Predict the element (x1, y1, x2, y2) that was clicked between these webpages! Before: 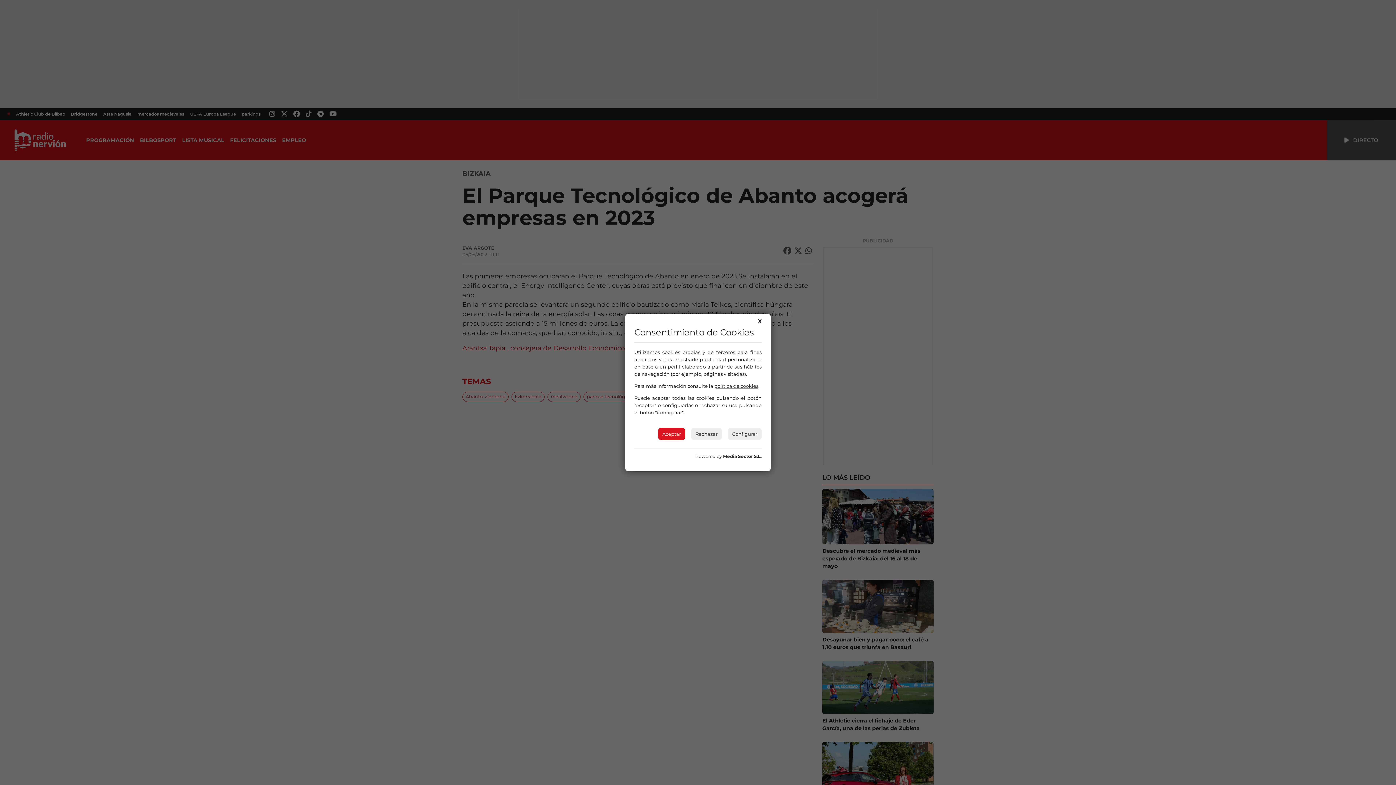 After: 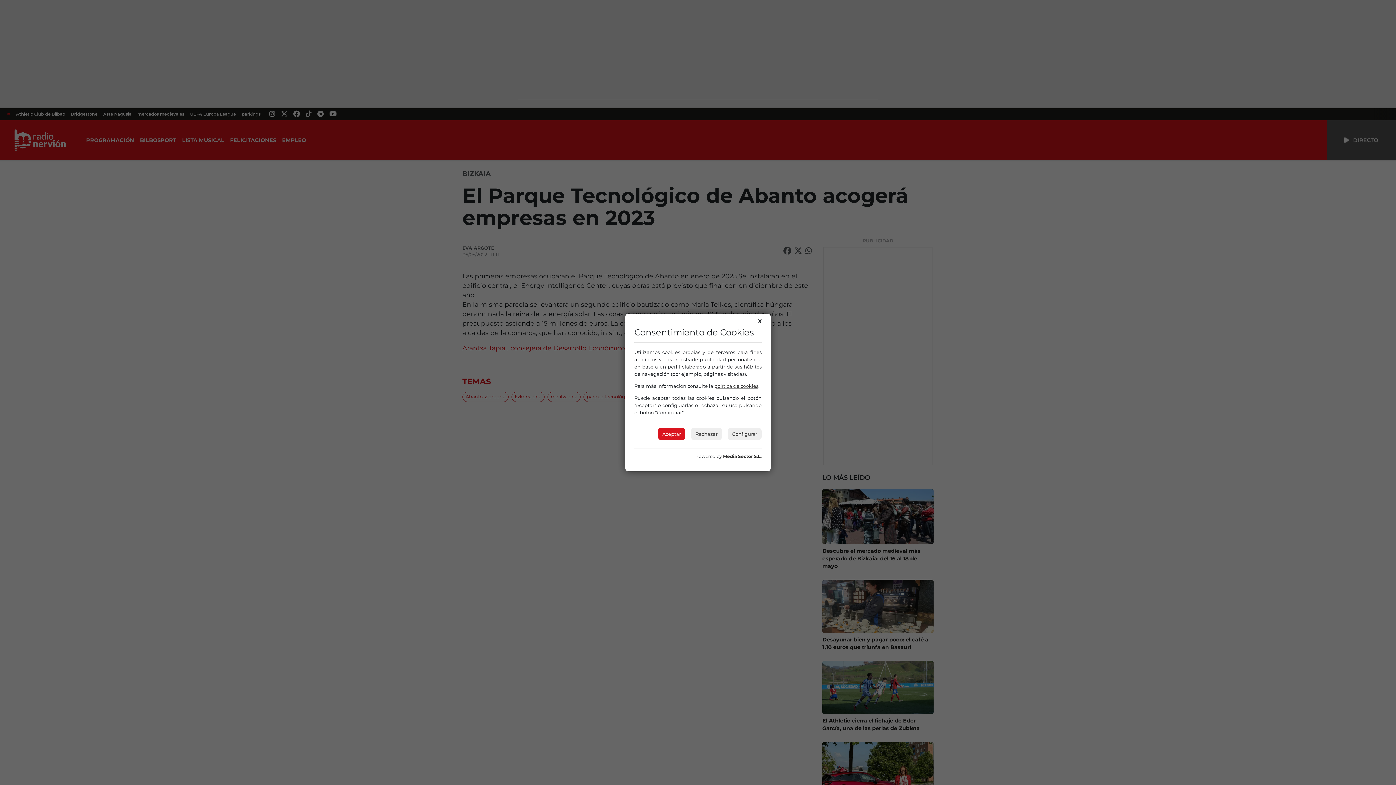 Action: bbox: (714, 383, 758, 389) label: política de cookies